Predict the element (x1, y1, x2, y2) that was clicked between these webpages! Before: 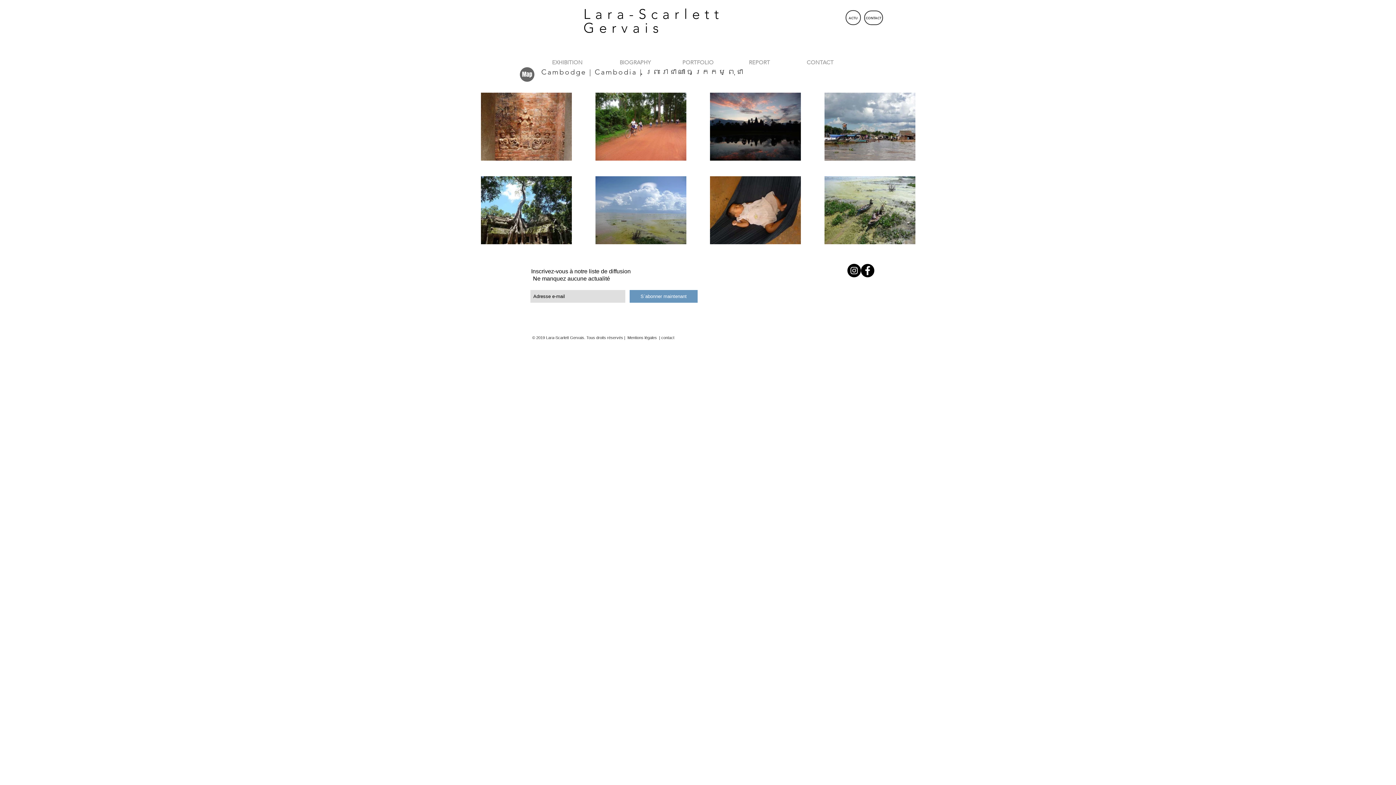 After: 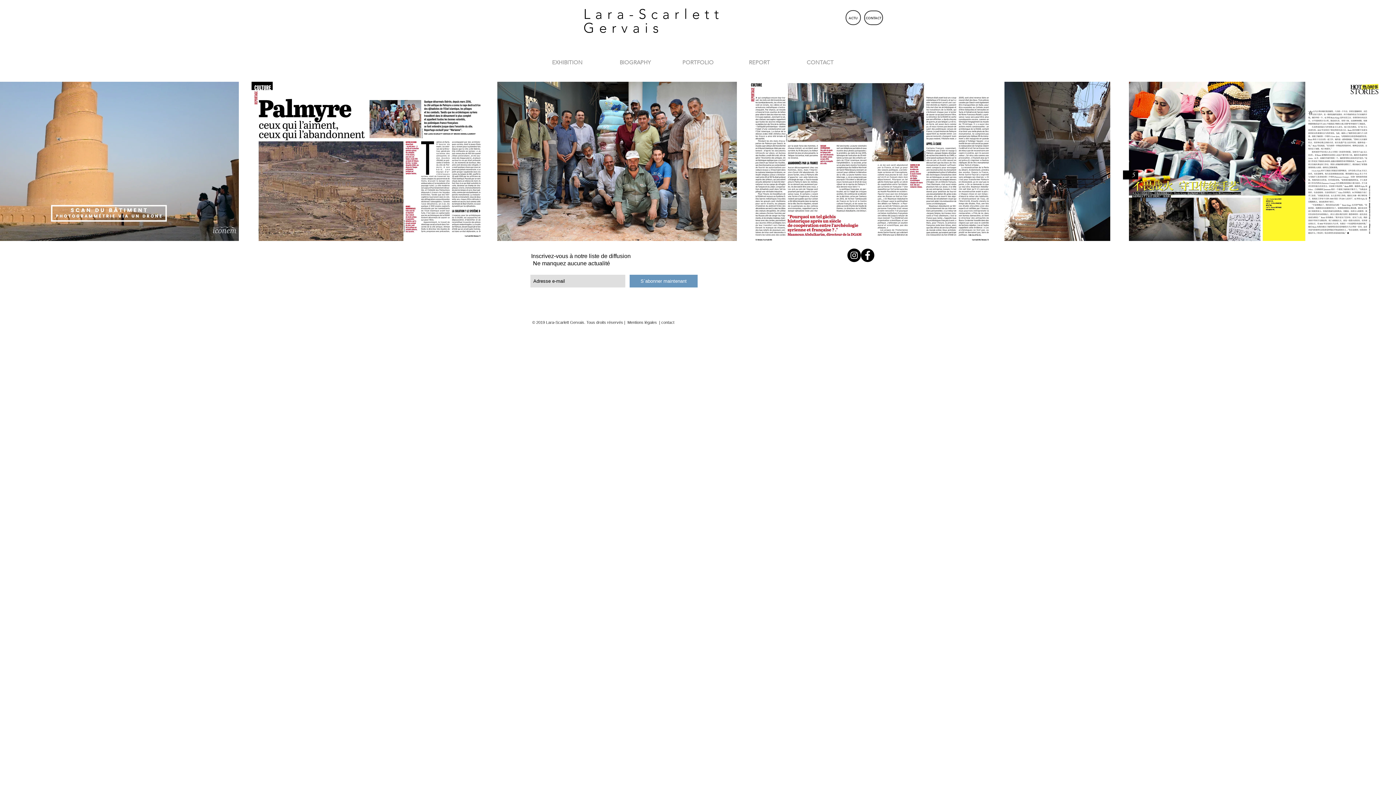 Action: bbox: (730, 54, 788, 69) label: REPORT